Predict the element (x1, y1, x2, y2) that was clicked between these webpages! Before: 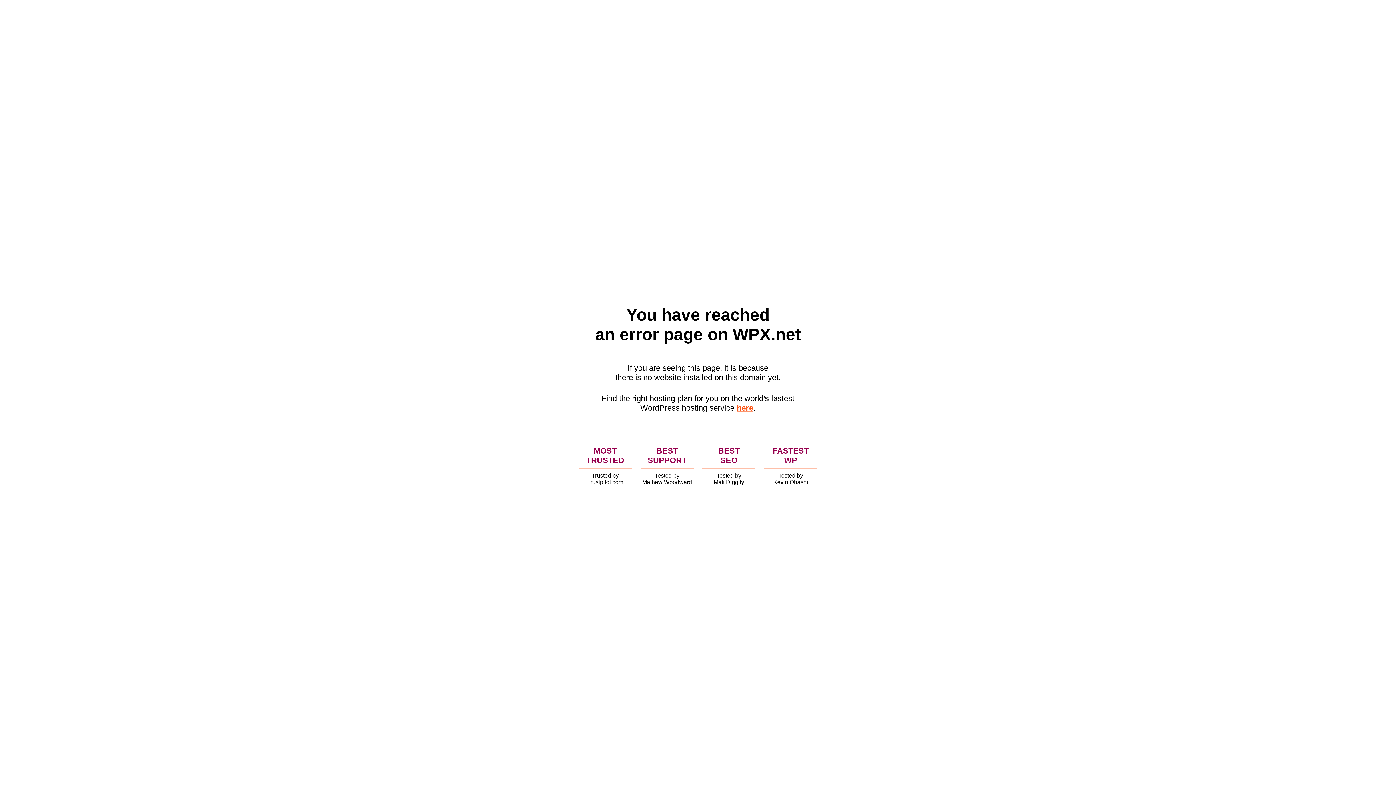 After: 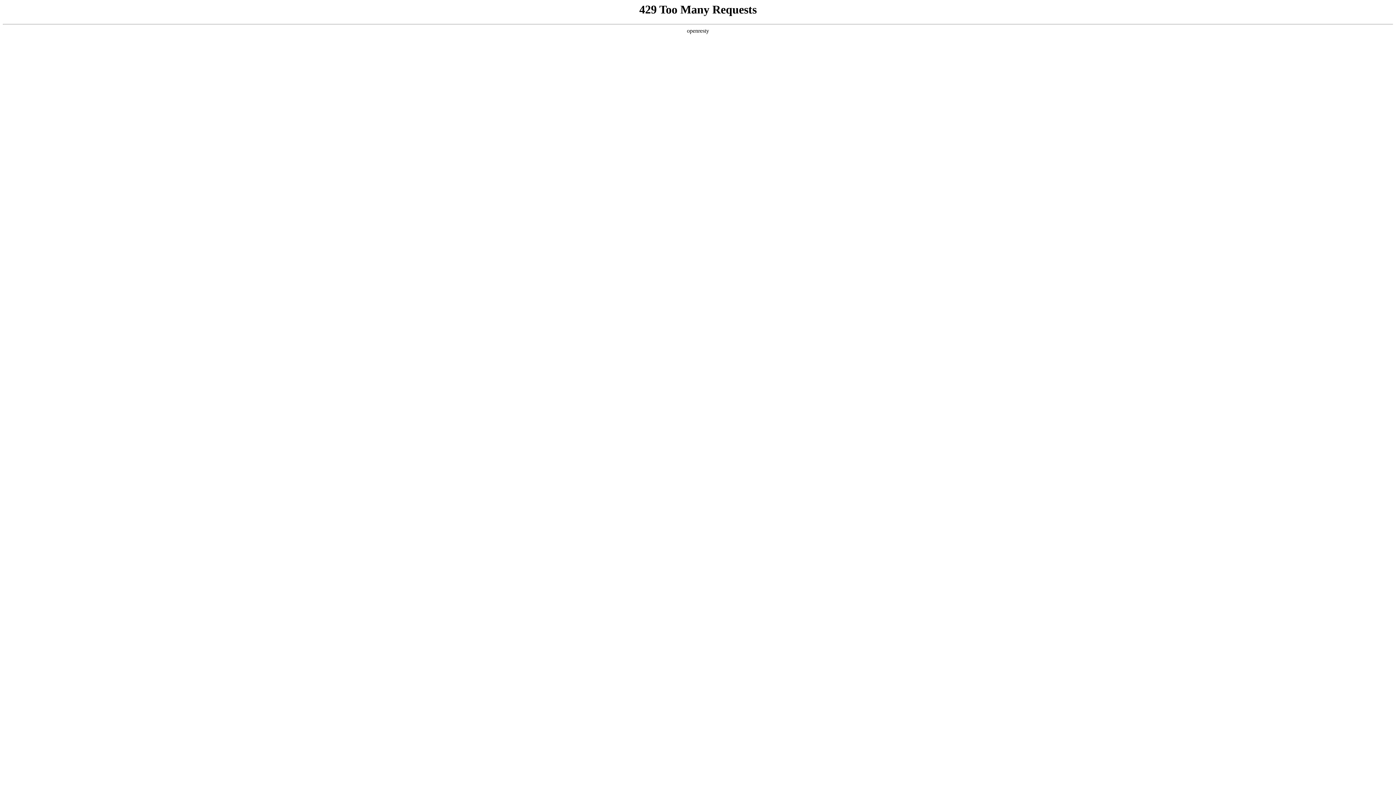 Action: label: here bbox: (736, 403, 753, 412)